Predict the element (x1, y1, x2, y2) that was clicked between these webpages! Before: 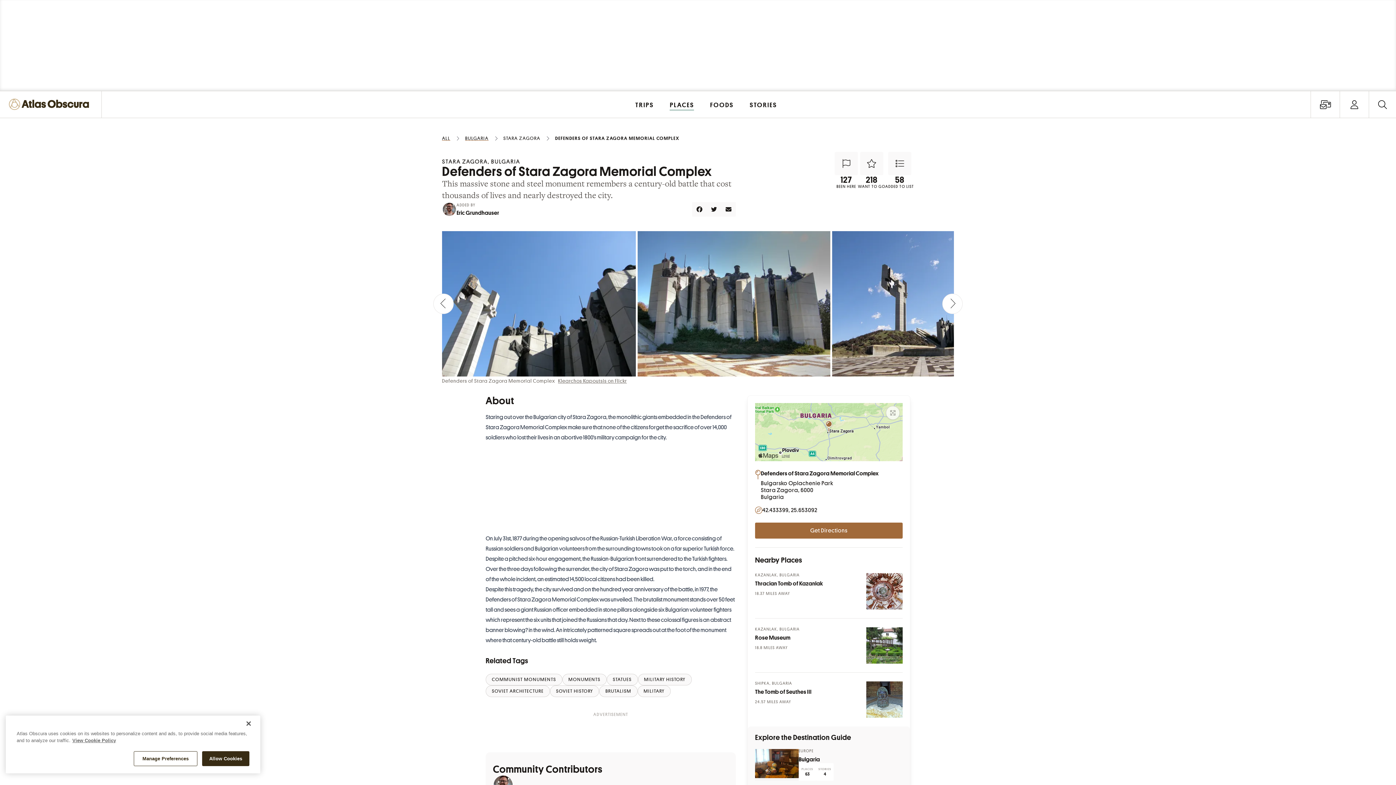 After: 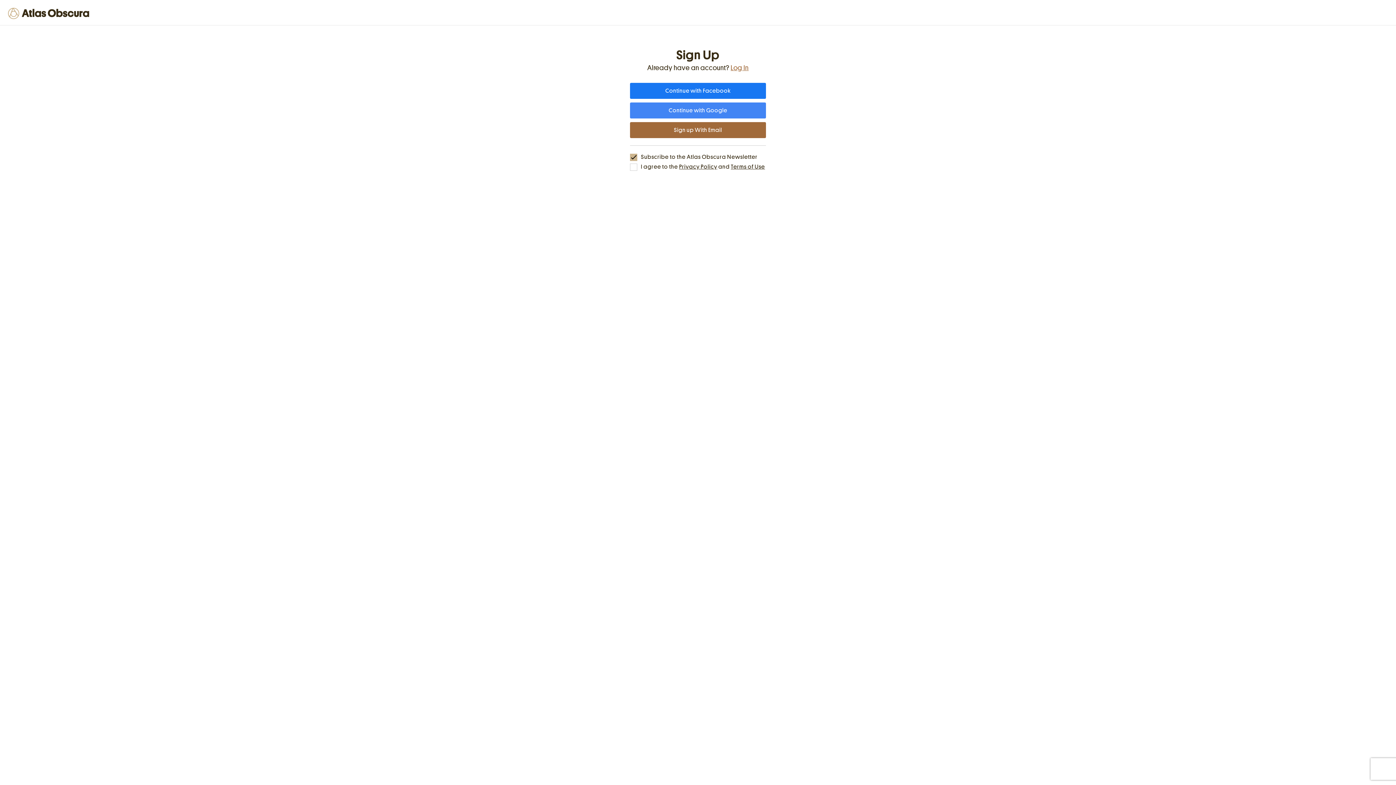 Action: bbox: (834, 152, 858, 175) label: Been Here?